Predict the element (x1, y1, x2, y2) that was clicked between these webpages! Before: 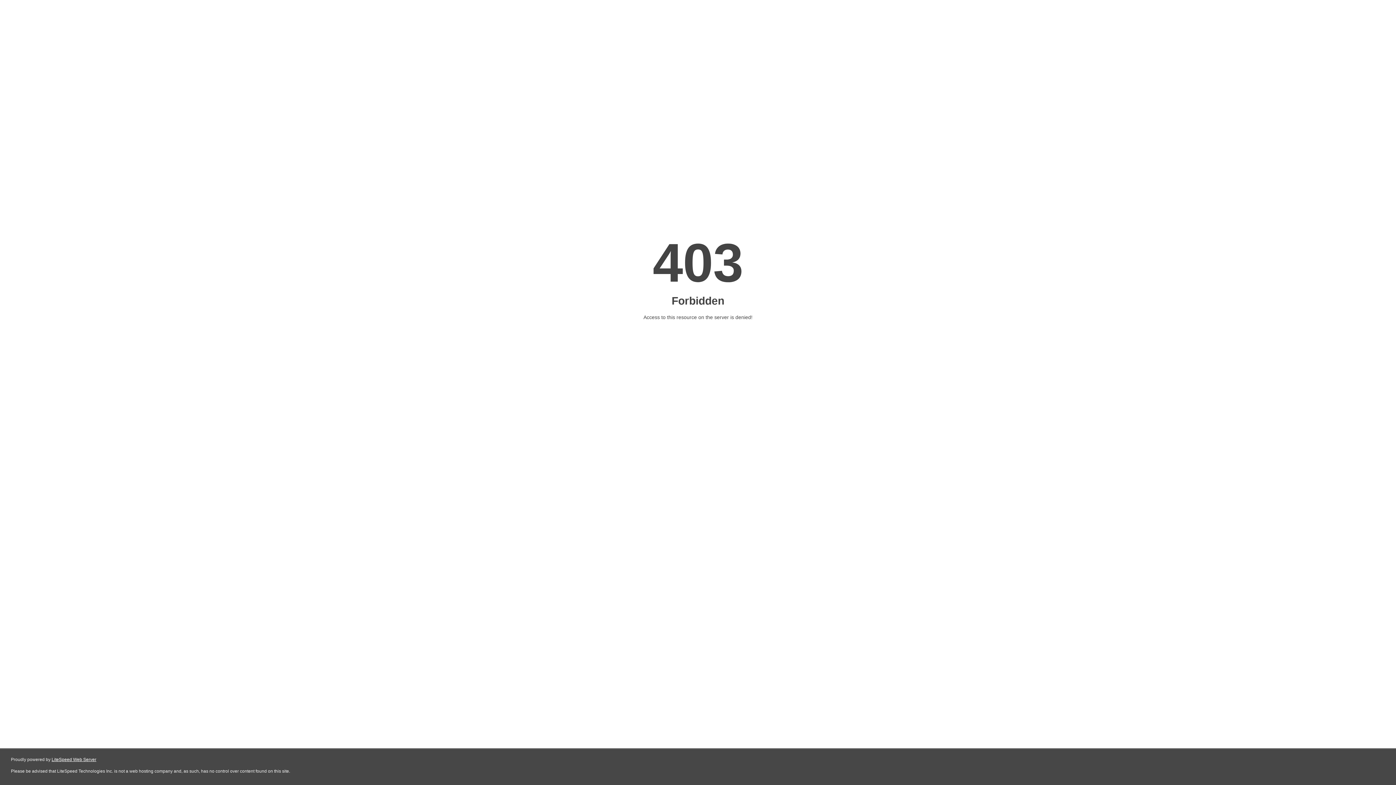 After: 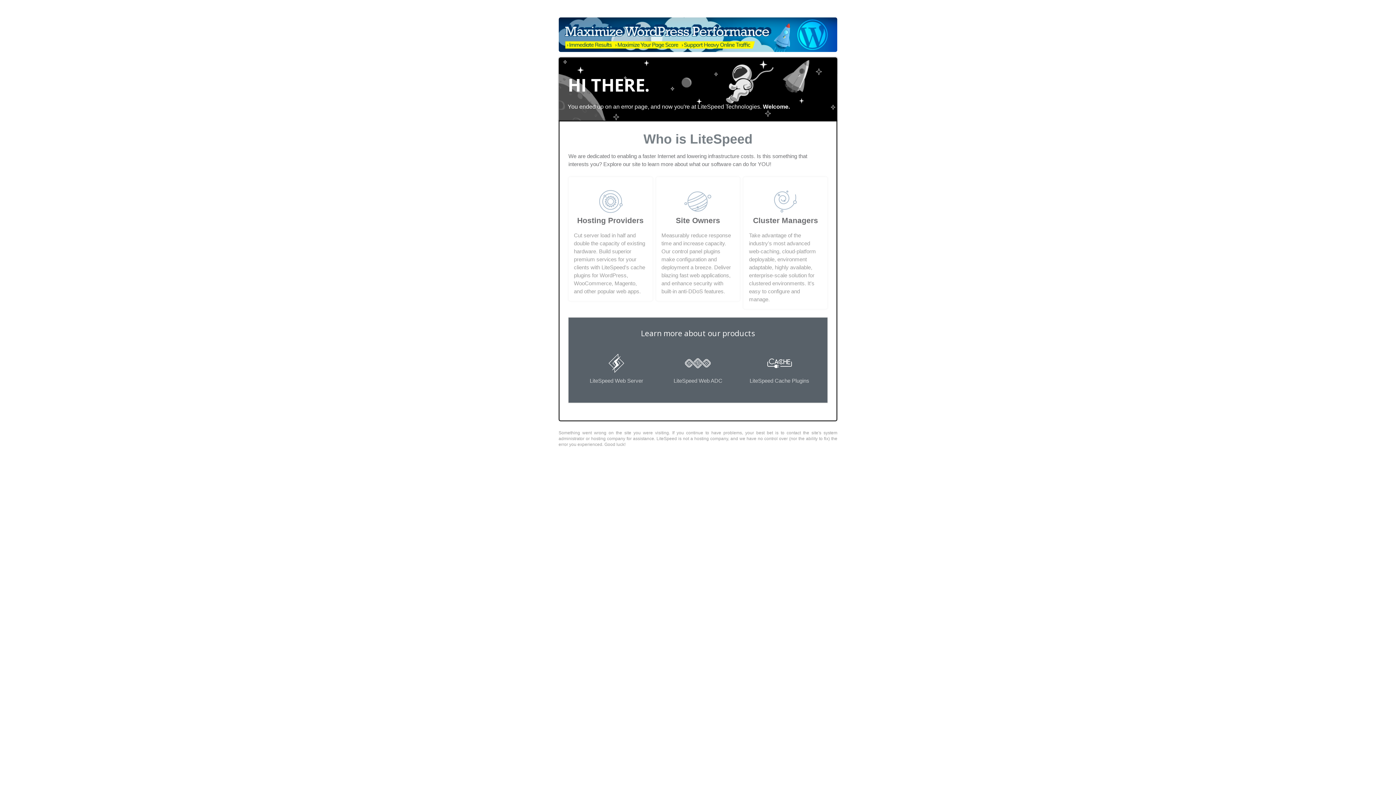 Action: label: LiteSpeed Web Server bbox: (51, 757, 96, 762)